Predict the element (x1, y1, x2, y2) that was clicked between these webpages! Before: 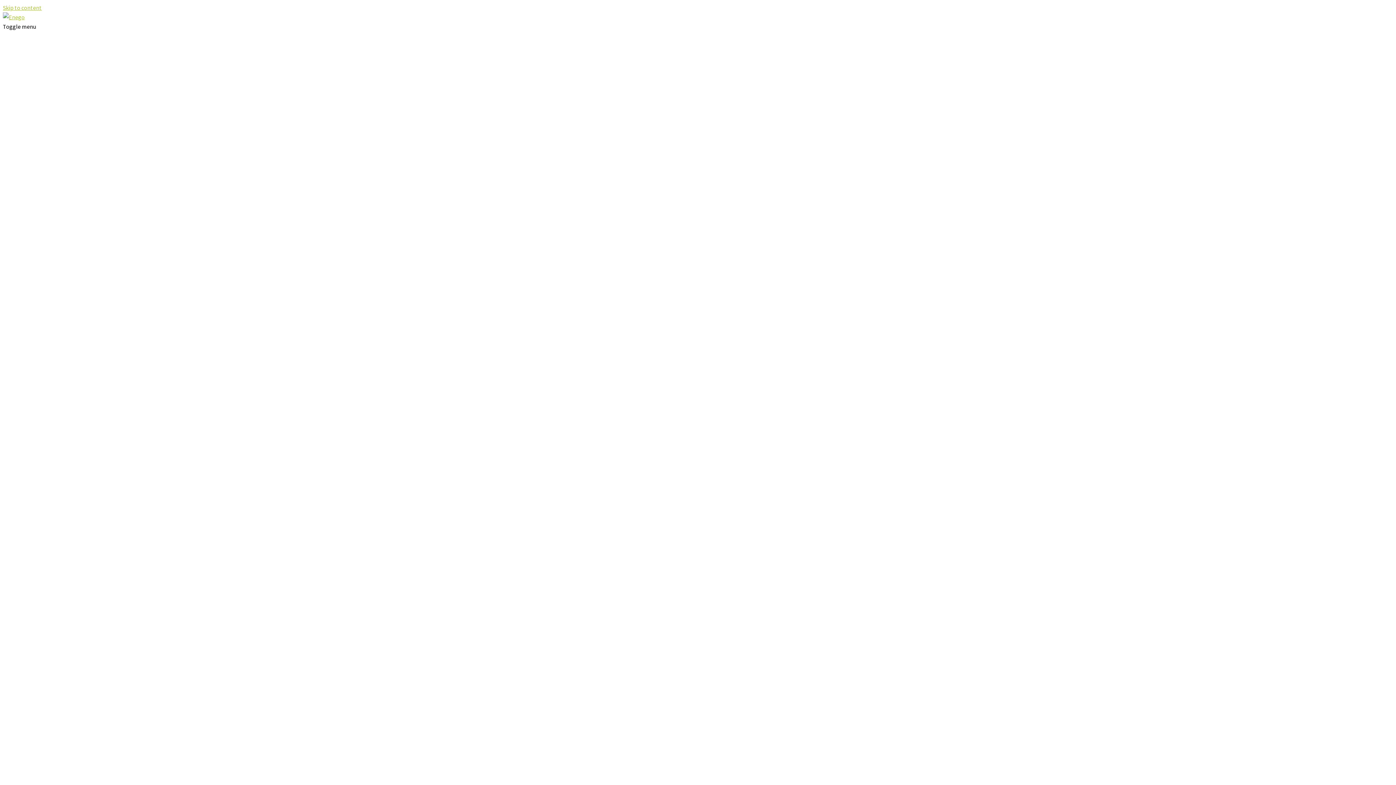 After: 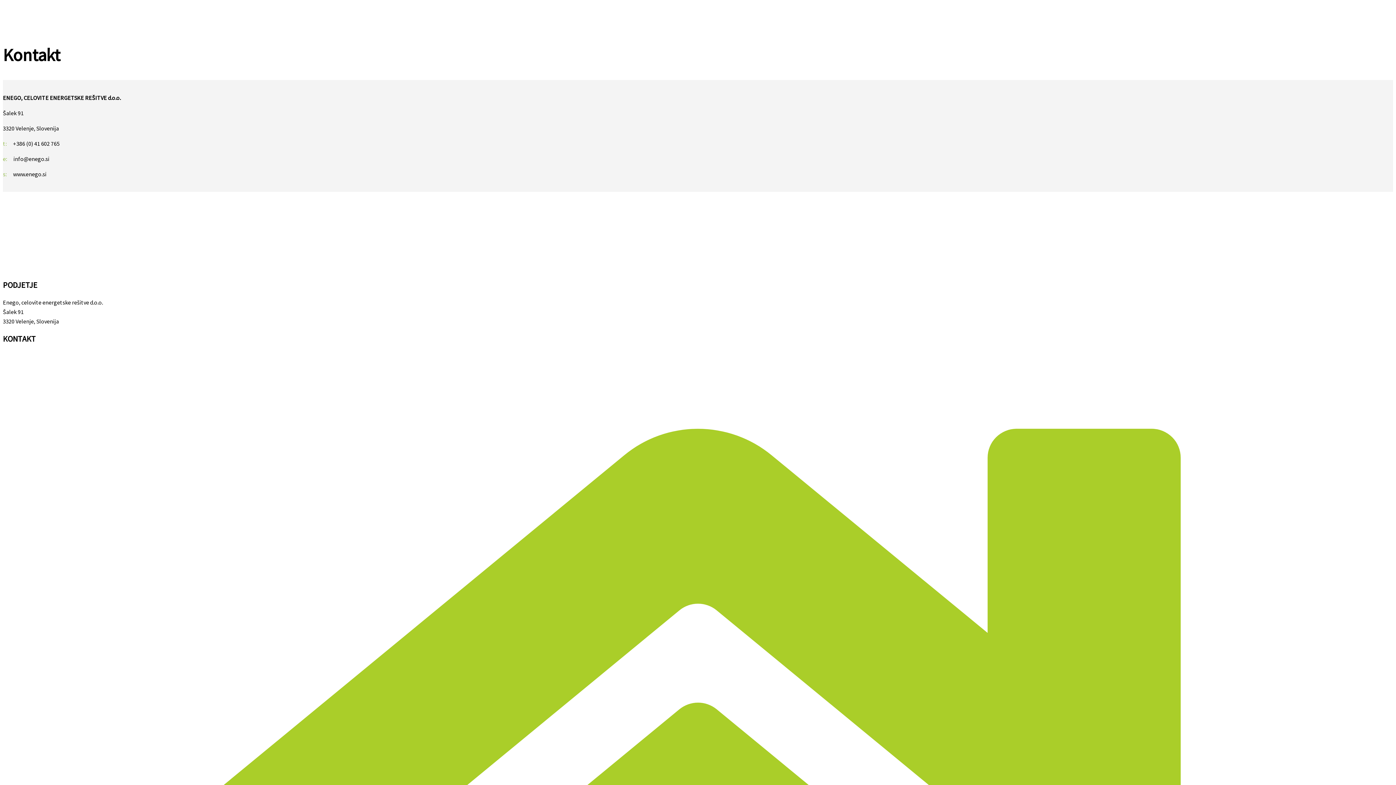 Action: label: Skip to content bbox: (2, 4, 41, 11)